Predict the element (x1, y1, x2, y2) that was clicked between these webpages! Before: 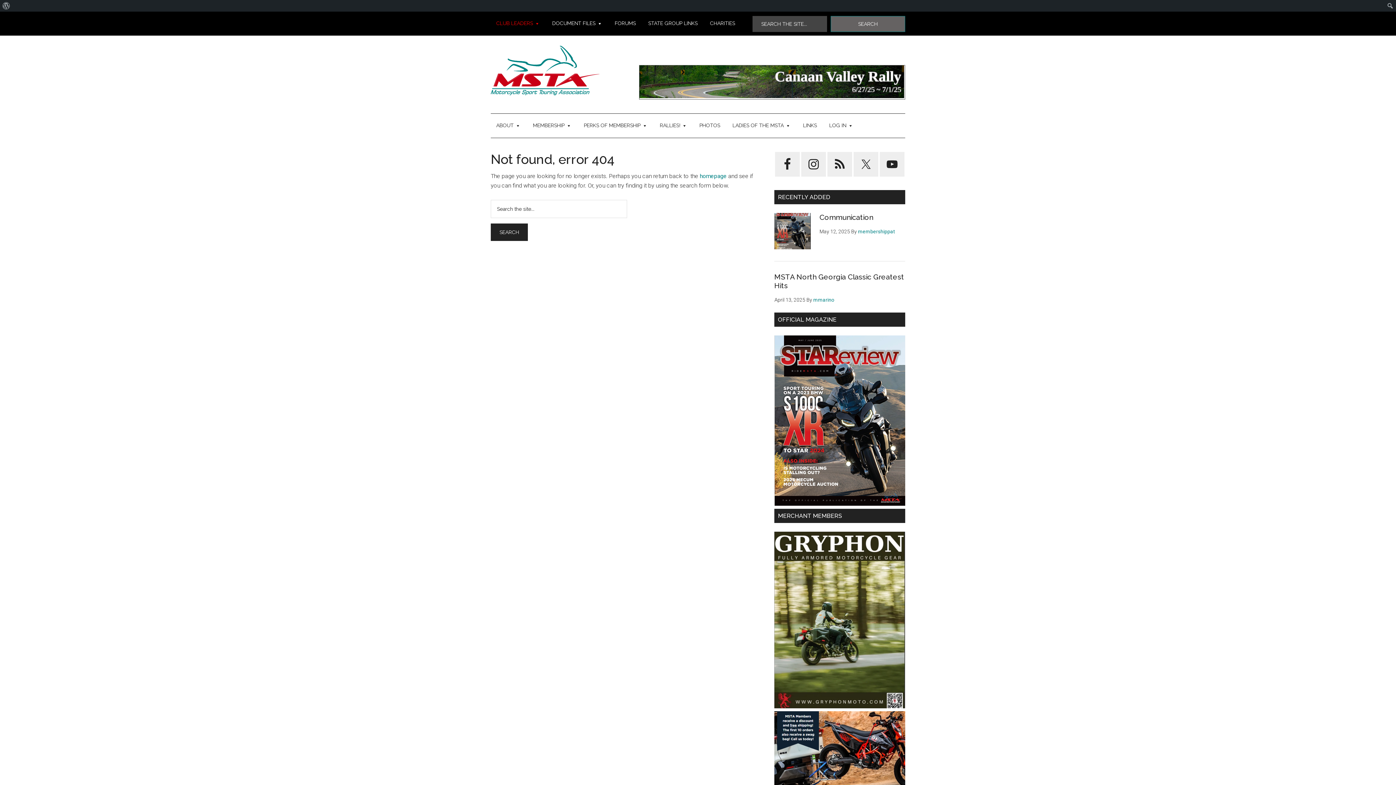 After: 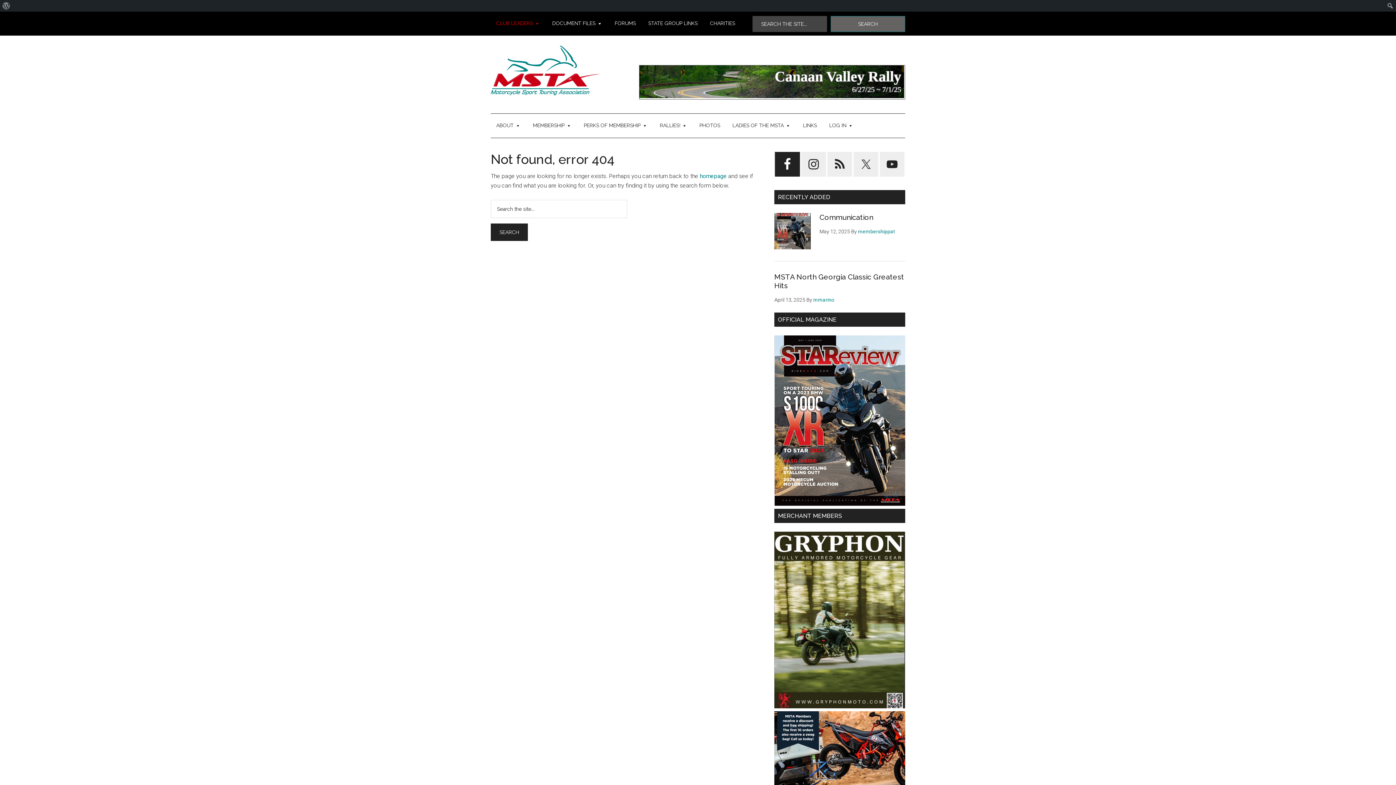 Action: bbox: (775, 152, 800, 176)